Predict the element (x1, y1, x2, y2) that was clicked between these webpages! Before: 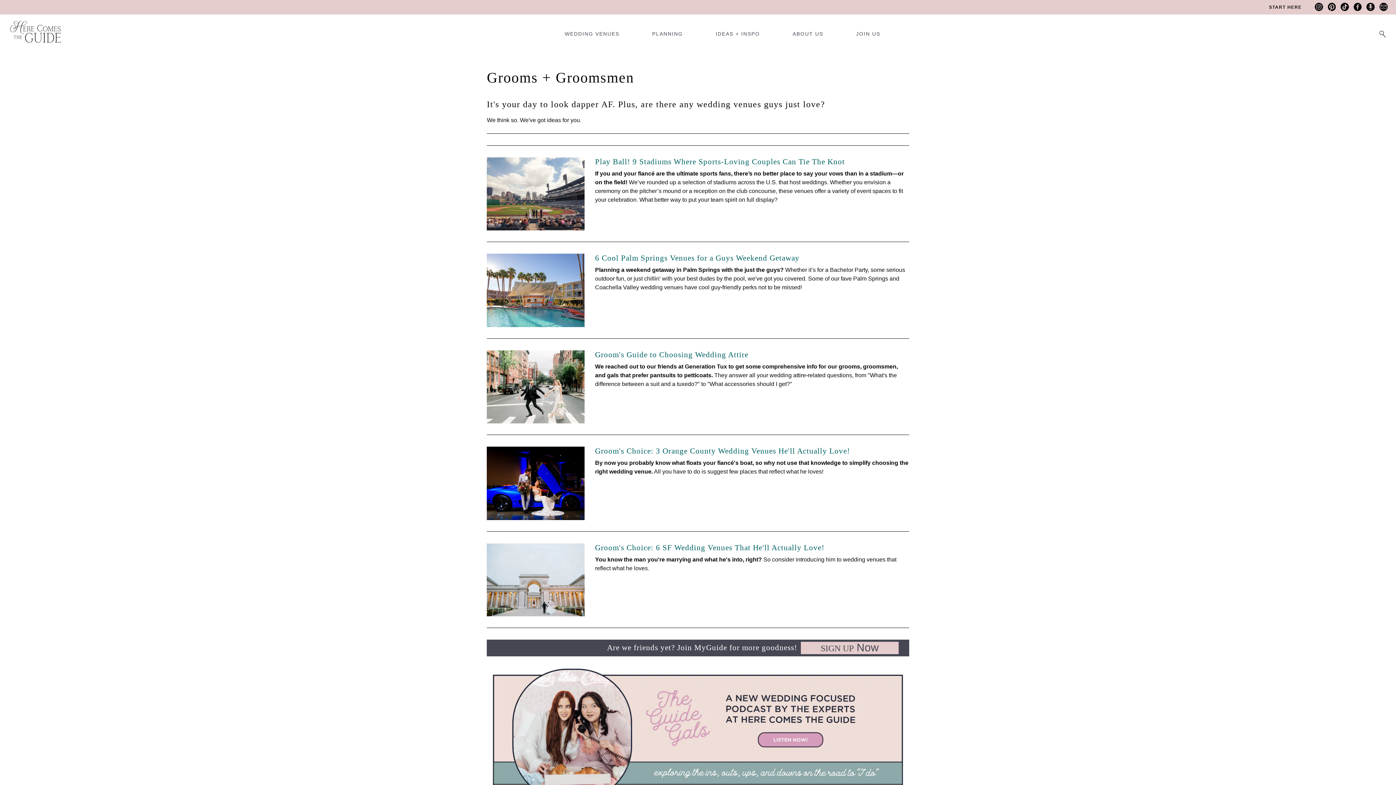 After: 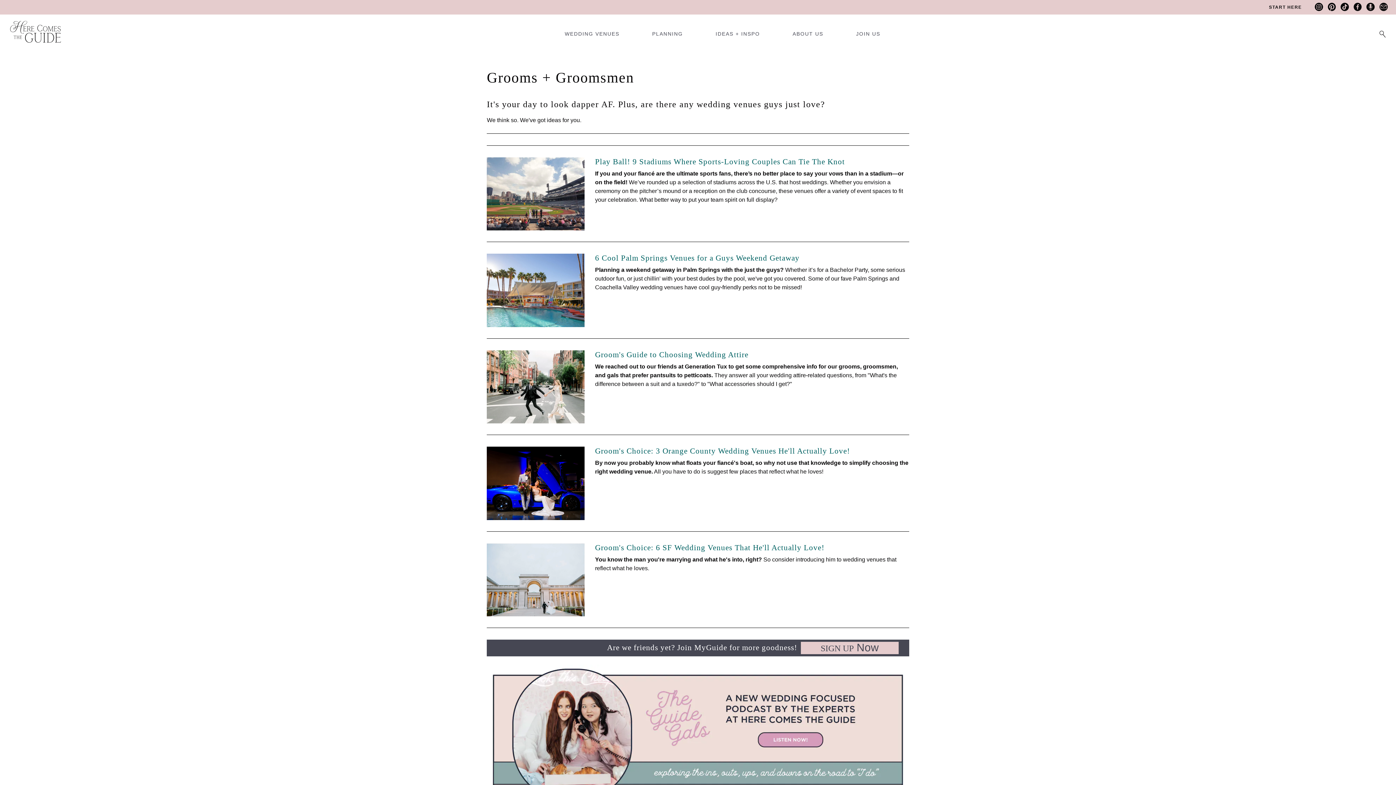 Action: bbox: (486, 418, 584, 424)